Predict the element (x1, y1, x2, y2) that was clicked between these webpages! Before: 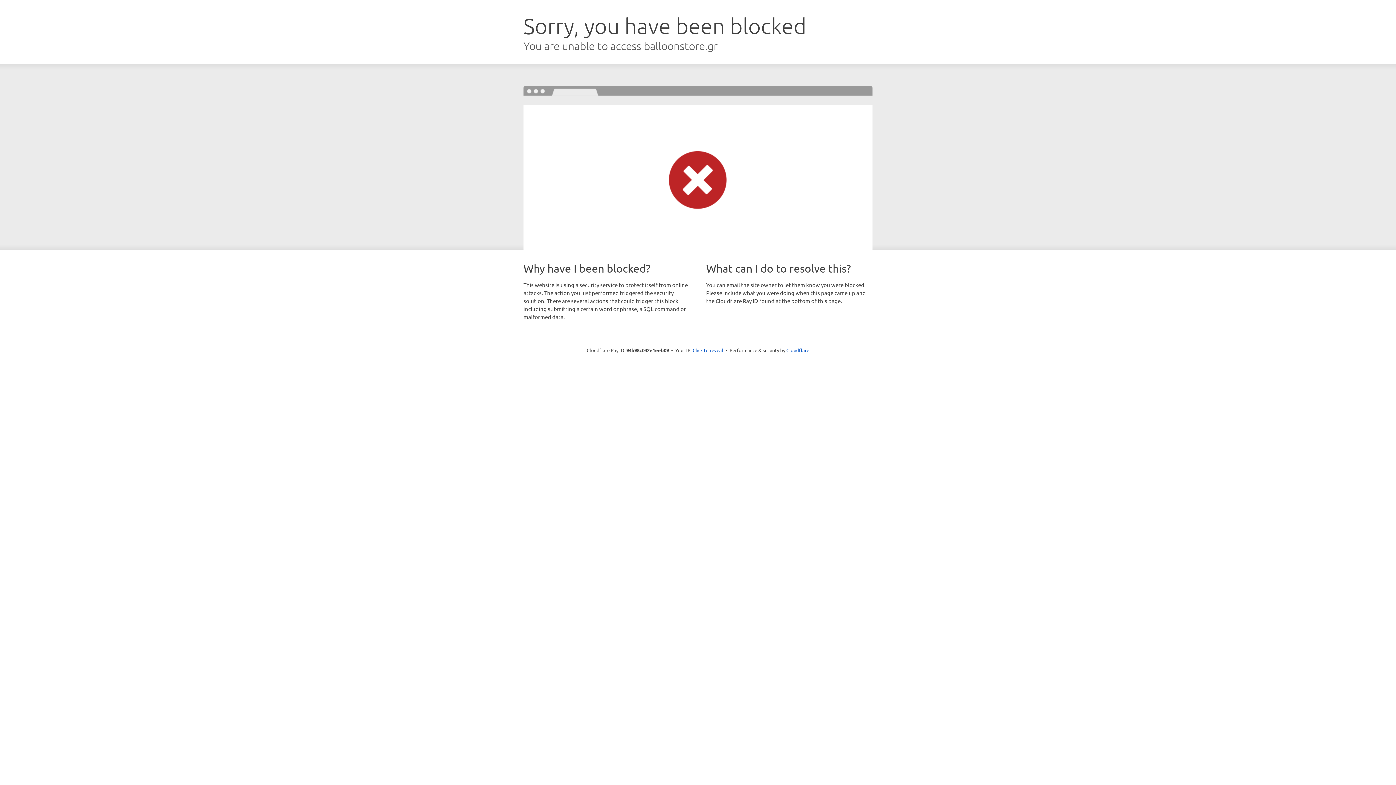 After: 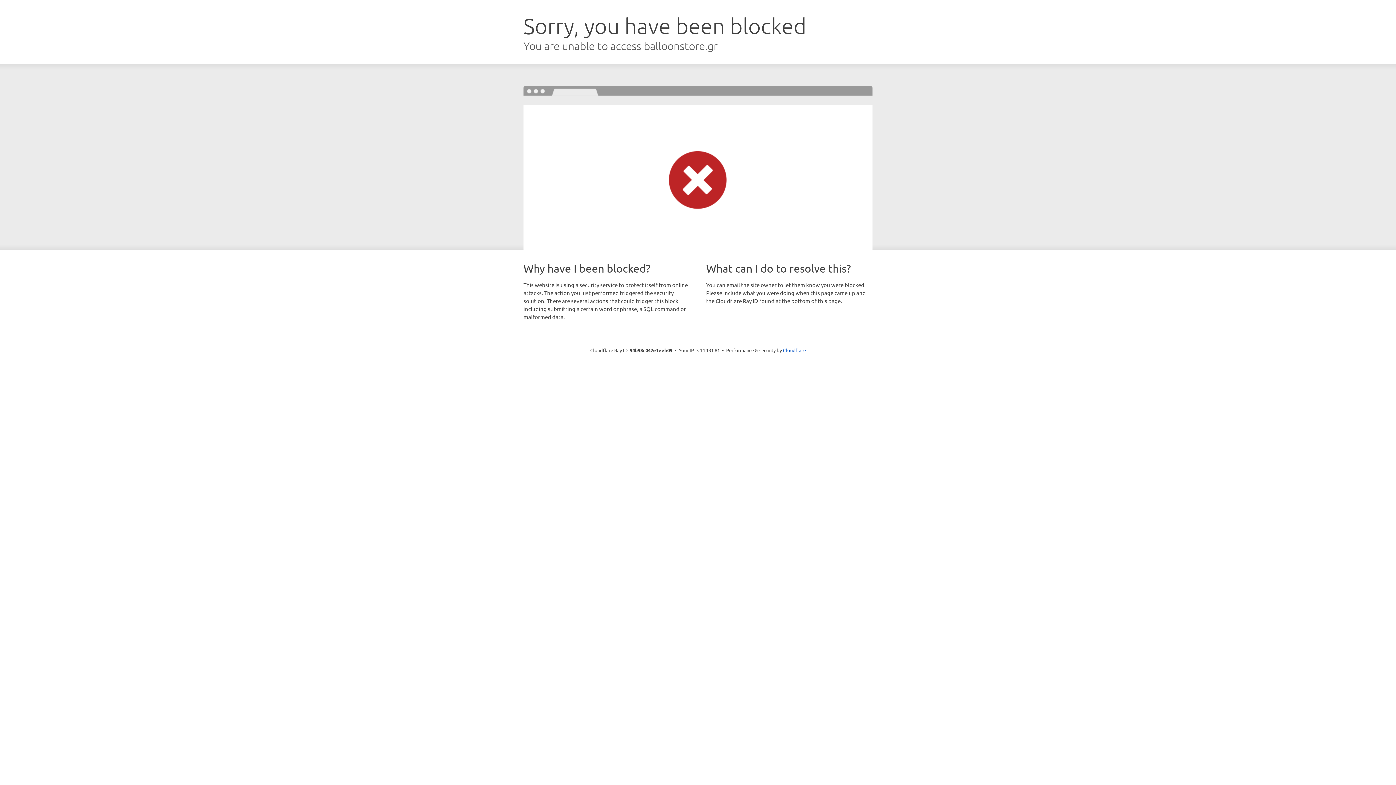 Action: bbox: (692, 346, 723, 353) label: Click to reveal